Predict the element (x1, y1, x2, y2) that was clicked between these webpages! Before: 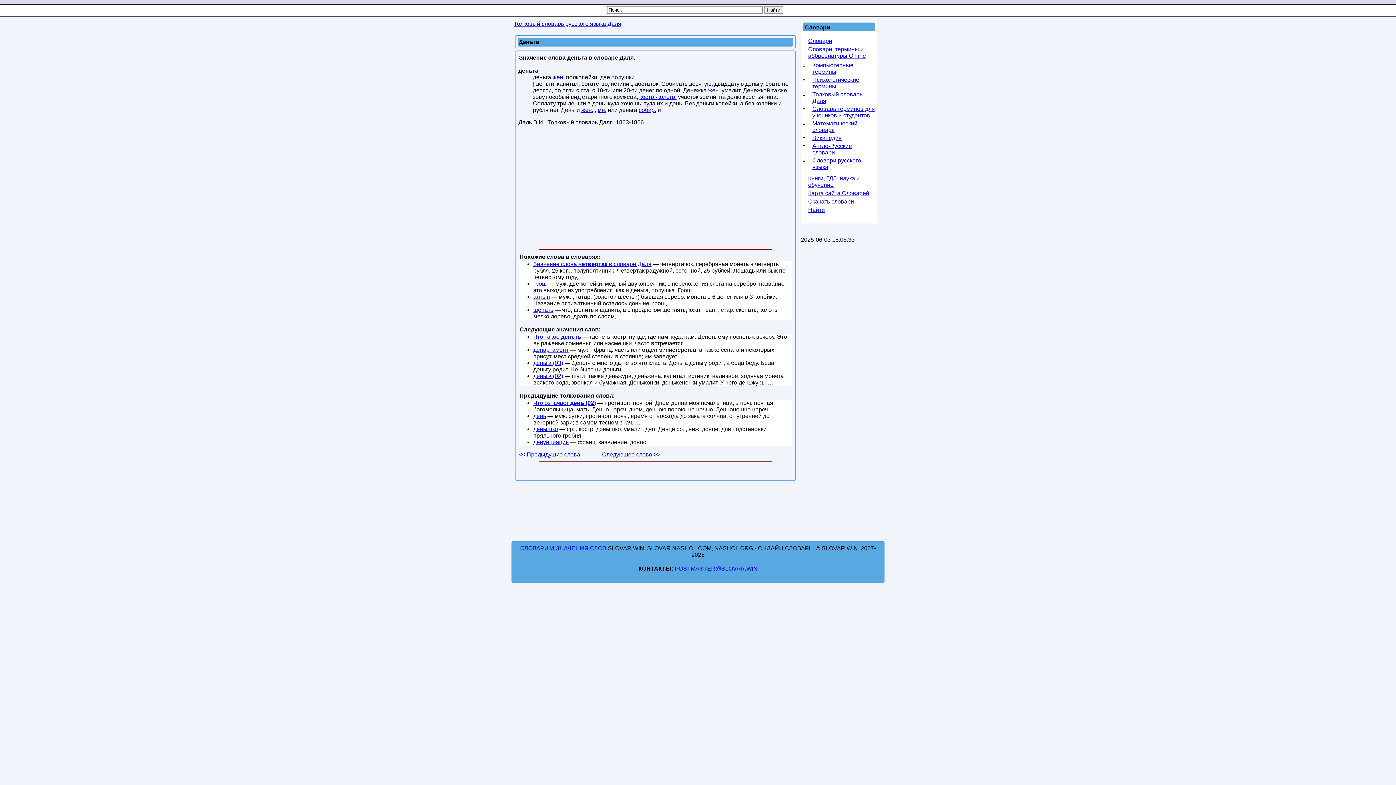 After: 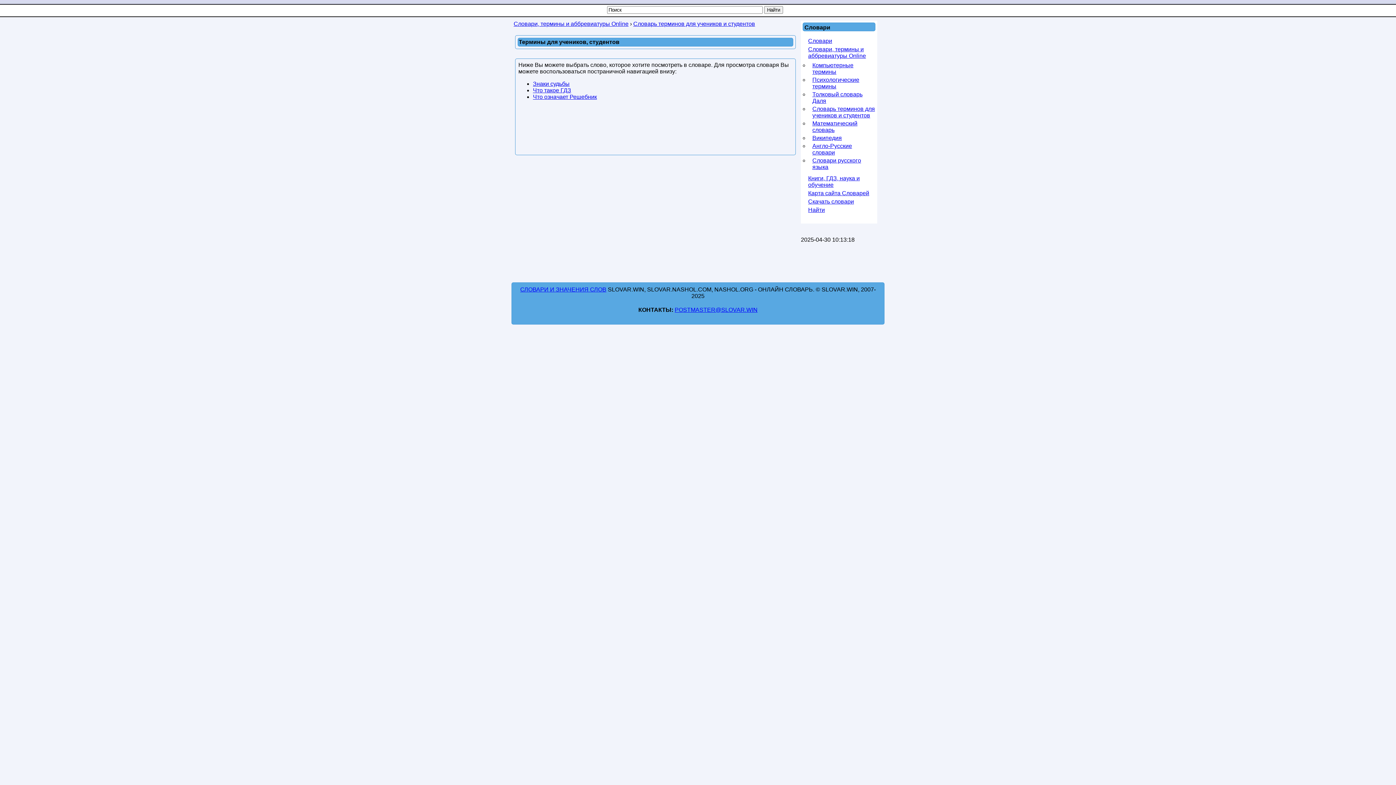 Action: label: Словарь терминов для учеников и студентов bbox: (812, 105, 875, 118)